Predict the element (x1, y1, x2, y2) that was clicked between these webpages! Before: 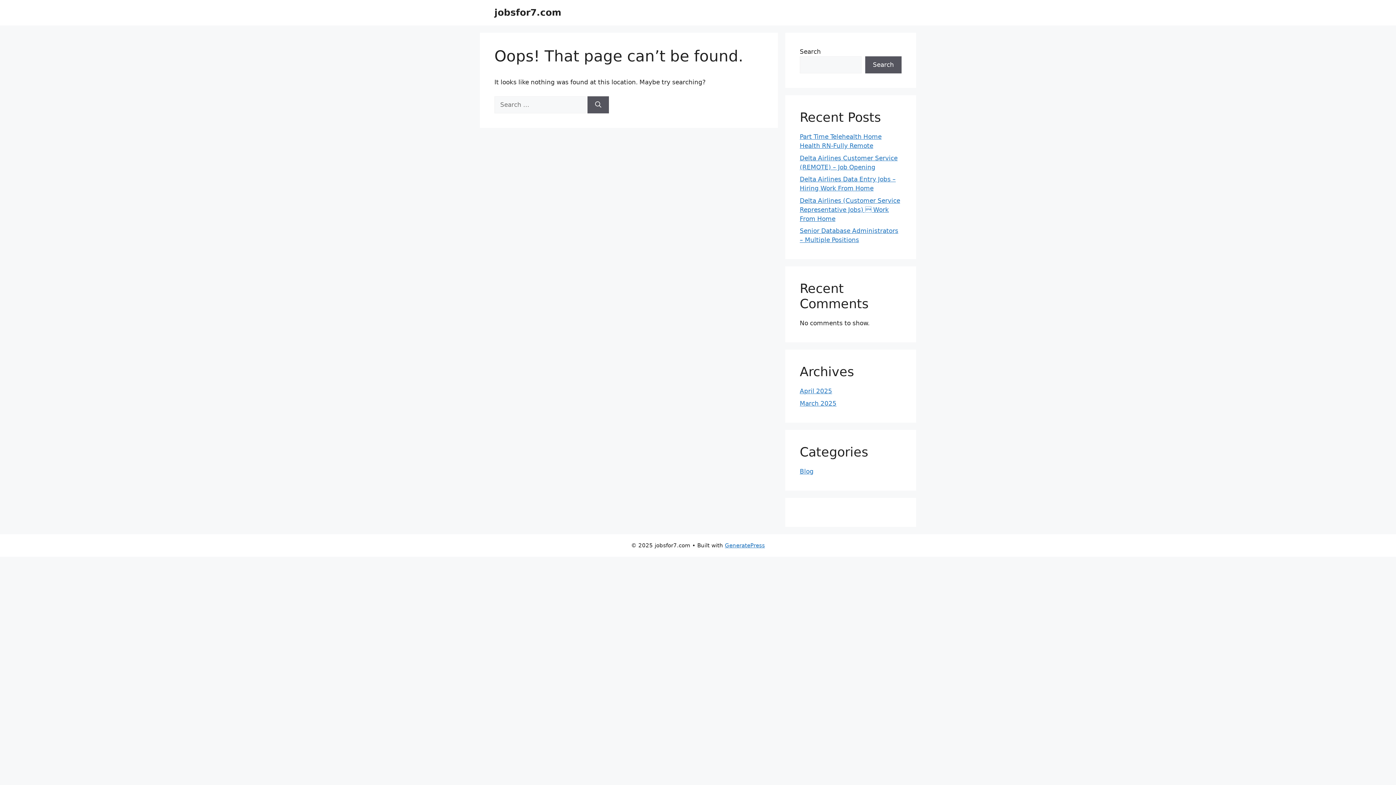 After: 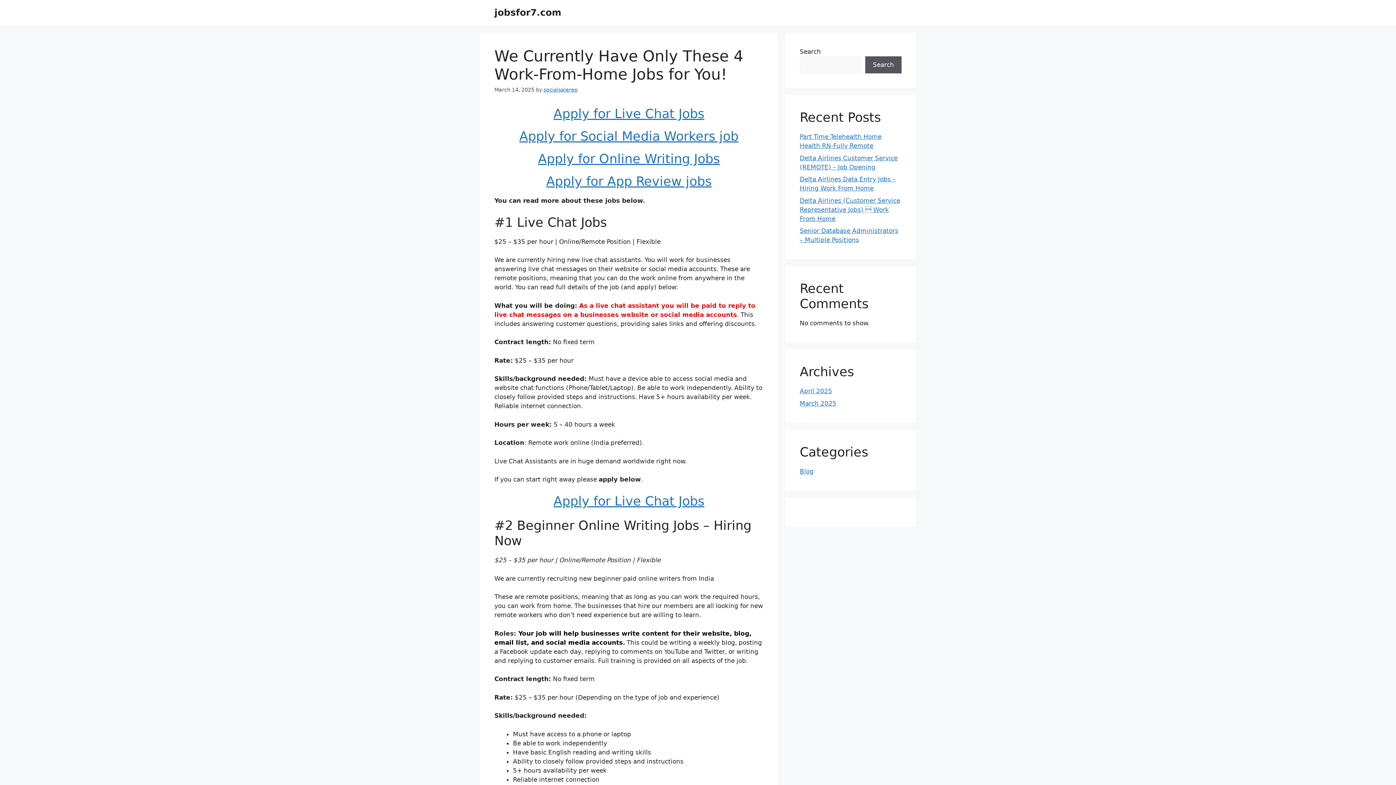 Action: bbox: (800, 387, 832, 394) label: April 2025